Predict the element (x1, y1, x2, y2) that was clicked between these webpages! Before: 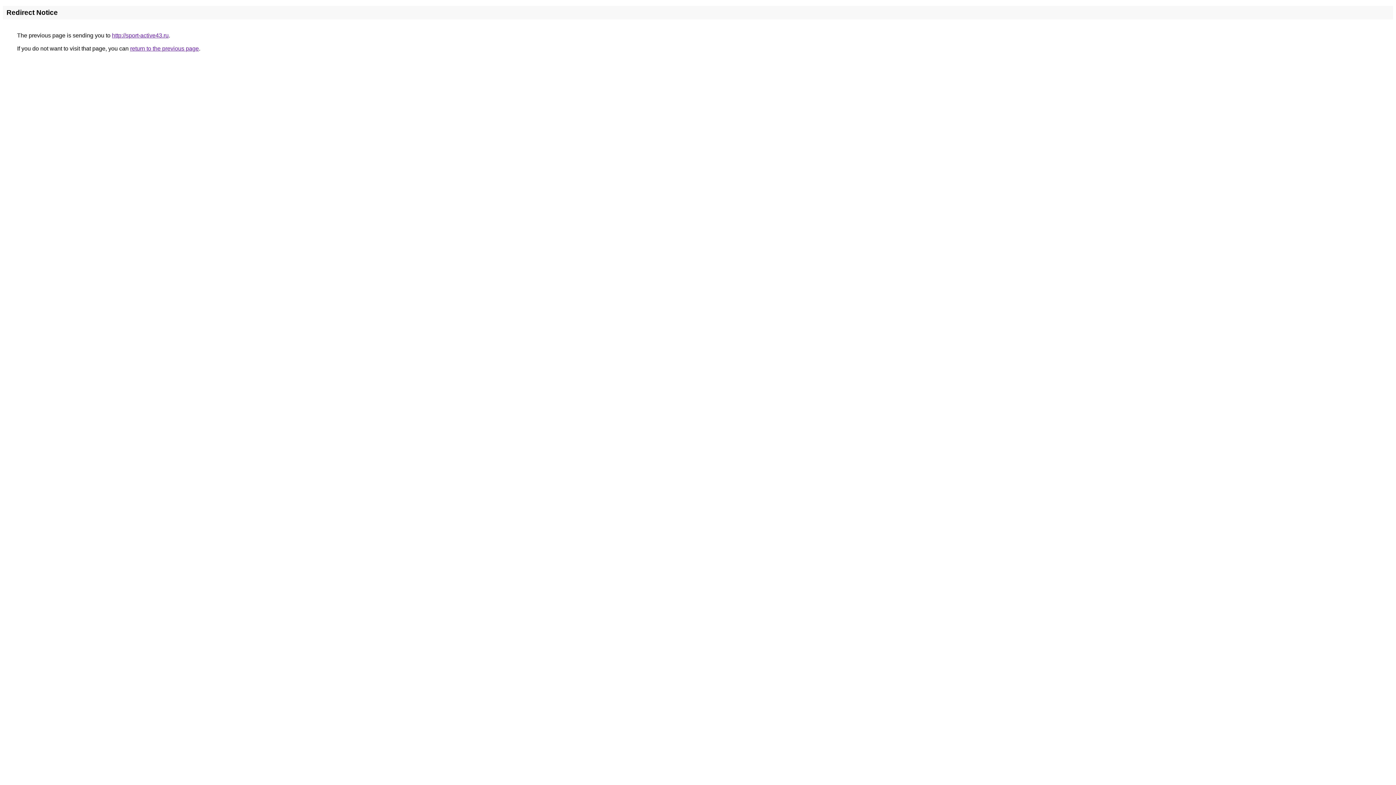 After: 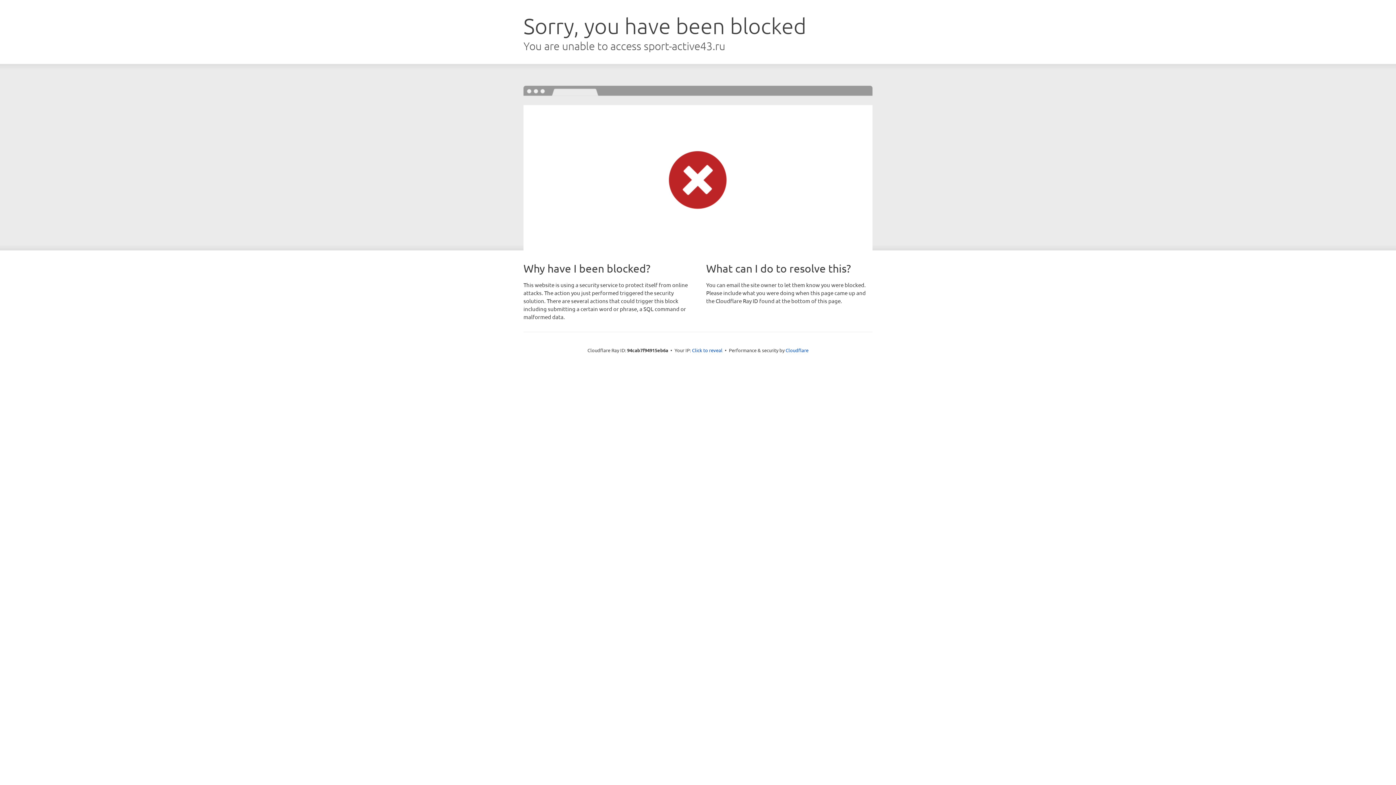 Action: bbox: (112, 32, 168, 38) label: http://sport-active43.ru